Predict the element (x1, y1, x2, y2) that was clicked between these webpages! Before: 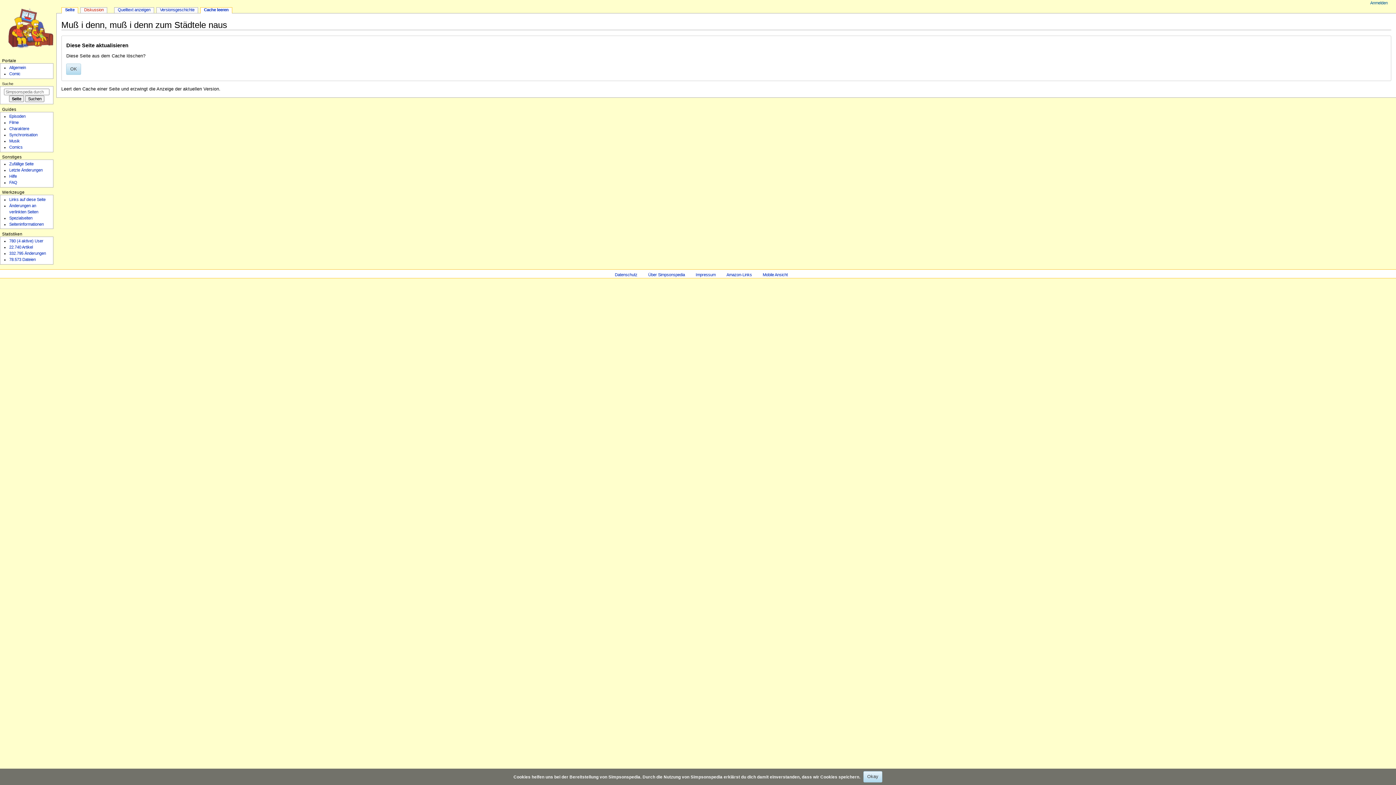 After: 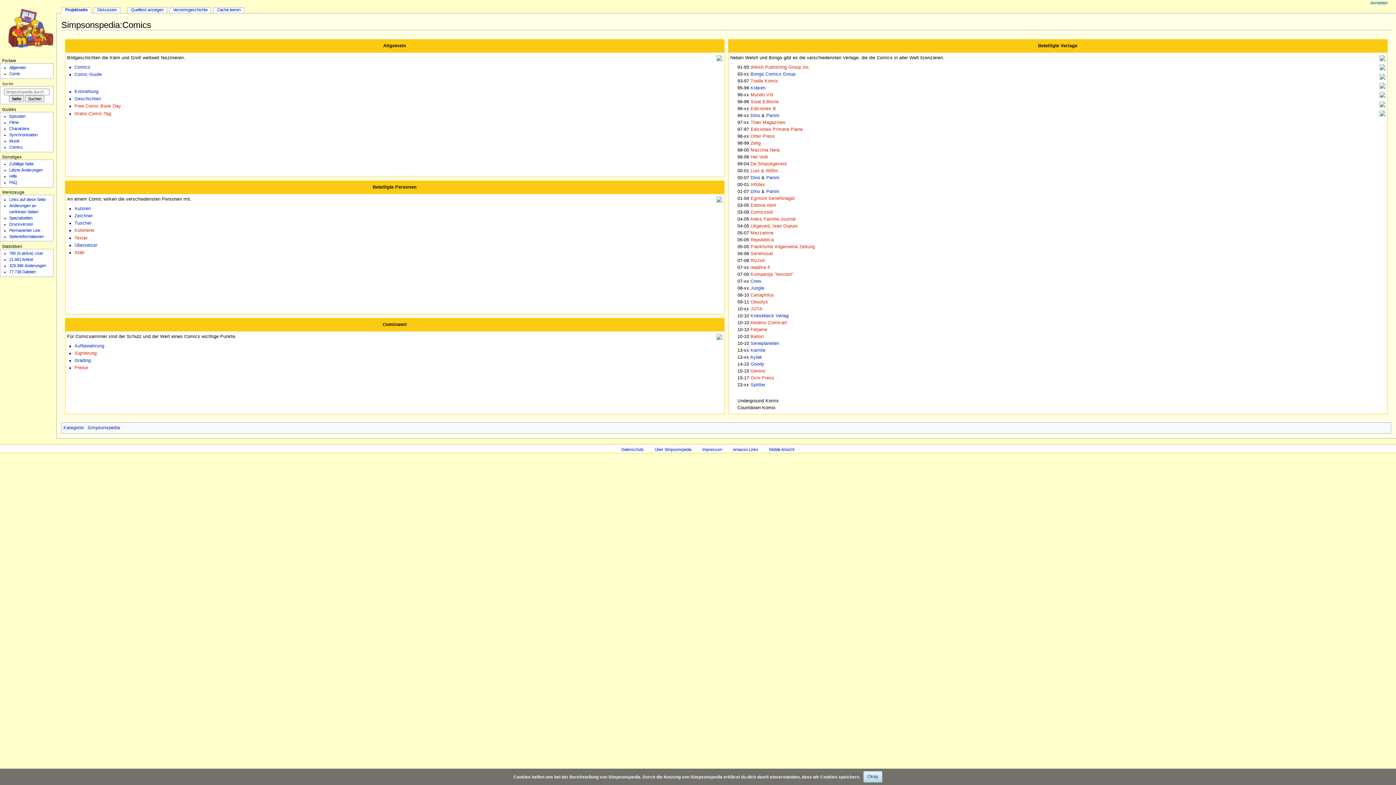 Action: bbox: (9, 71, 20, 76) label: Comic